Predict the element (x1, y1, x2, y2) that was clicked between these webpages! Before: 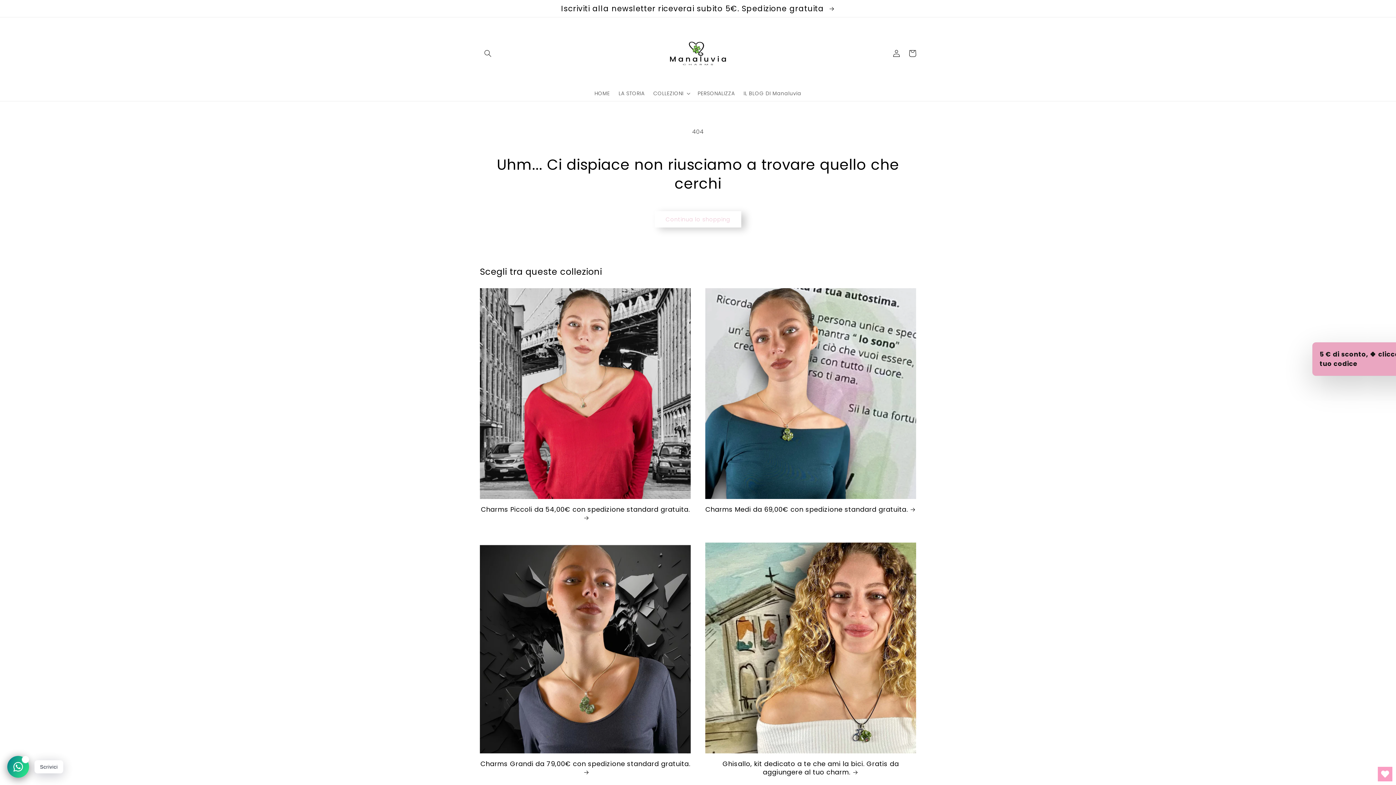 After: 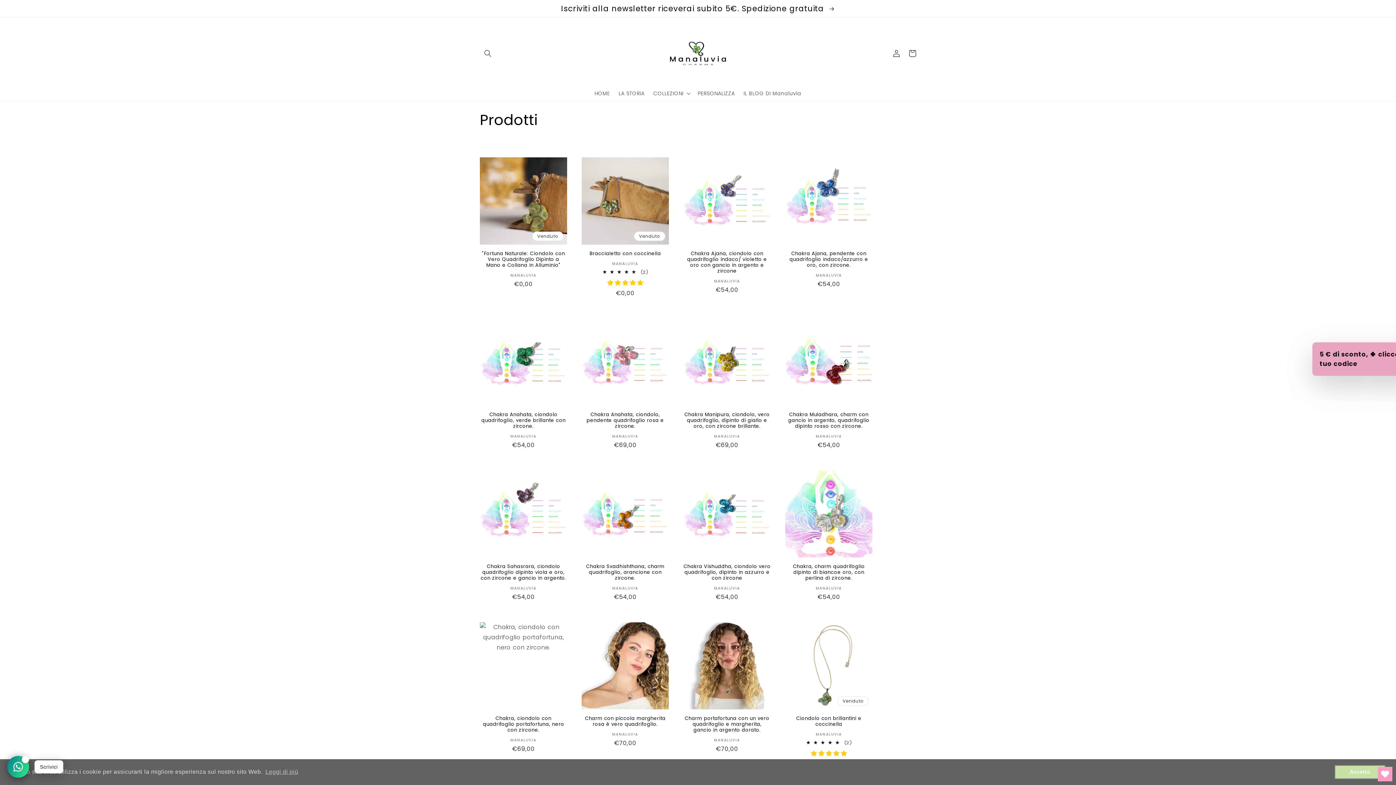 Action: bbox: (654, 211, 741, 227) label: Continua lo shopping